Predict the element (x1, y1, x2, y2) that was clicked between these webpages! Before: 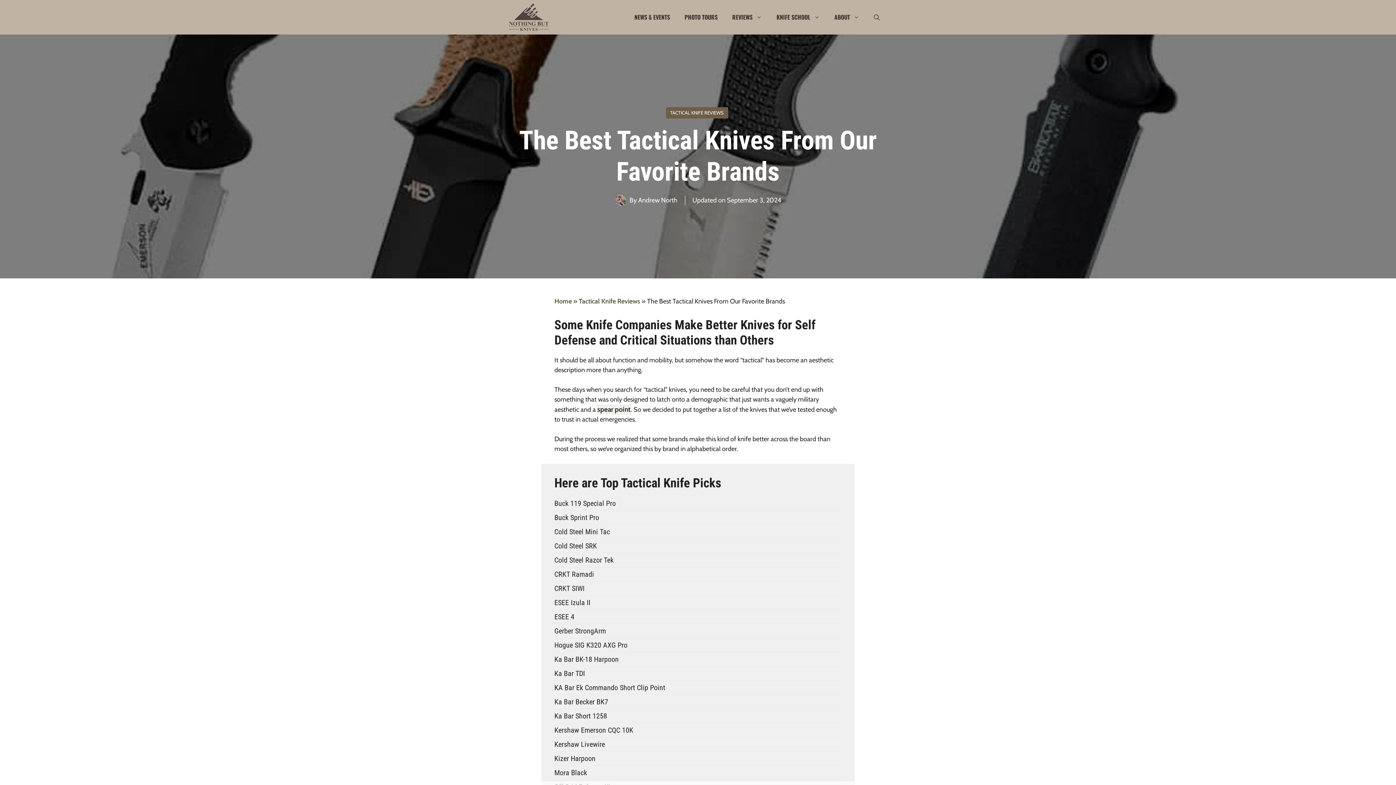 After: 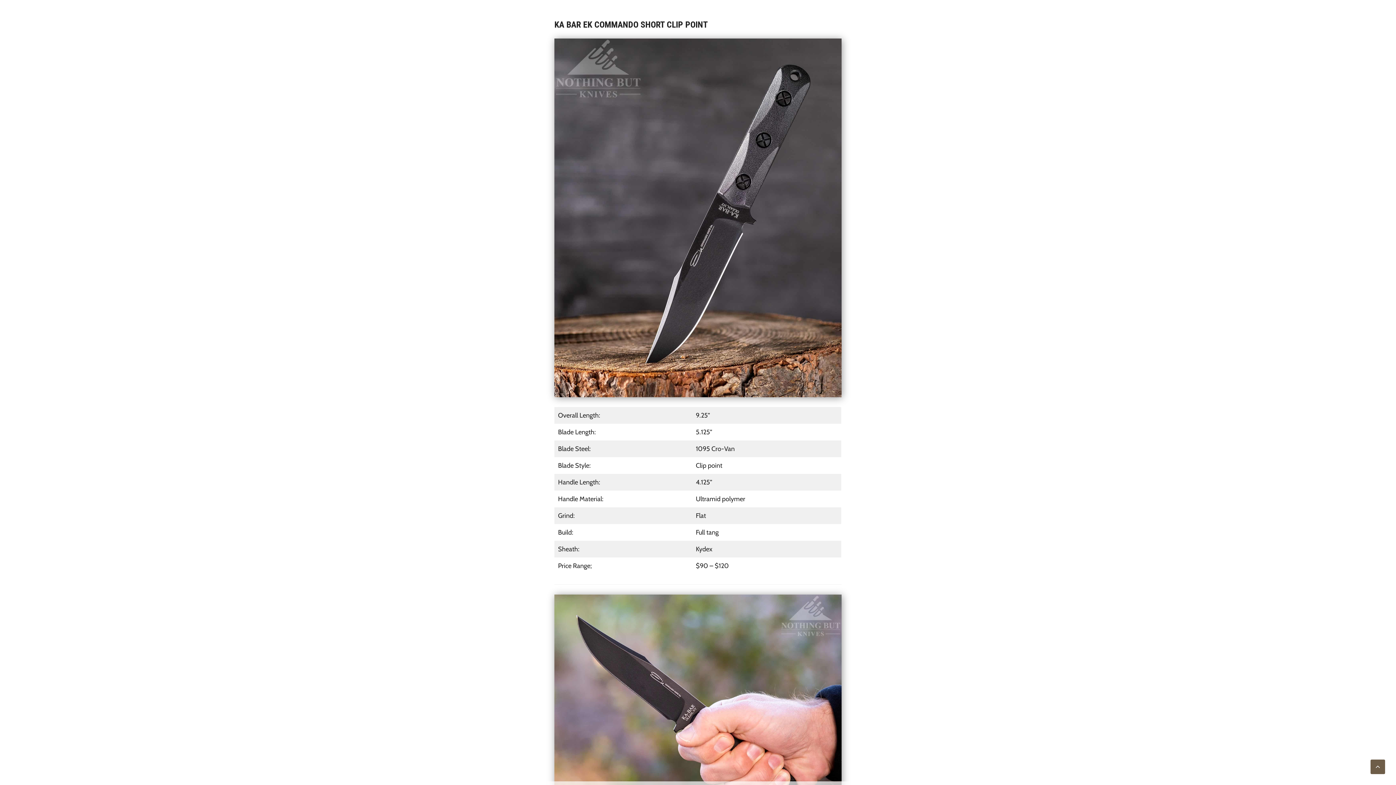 Action: label: KA Bar Ek Commando Short Clip Point bbox: (554, 683, 665, 692)